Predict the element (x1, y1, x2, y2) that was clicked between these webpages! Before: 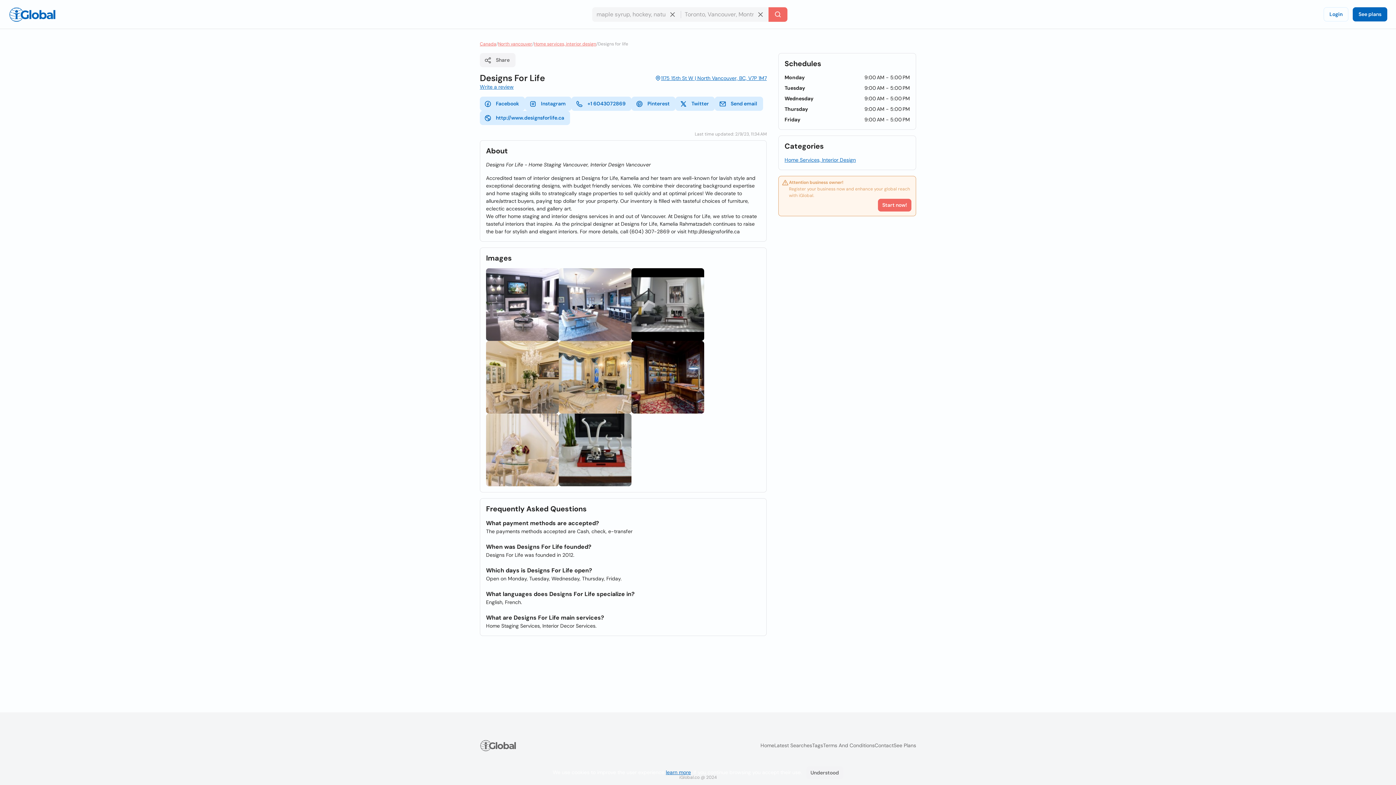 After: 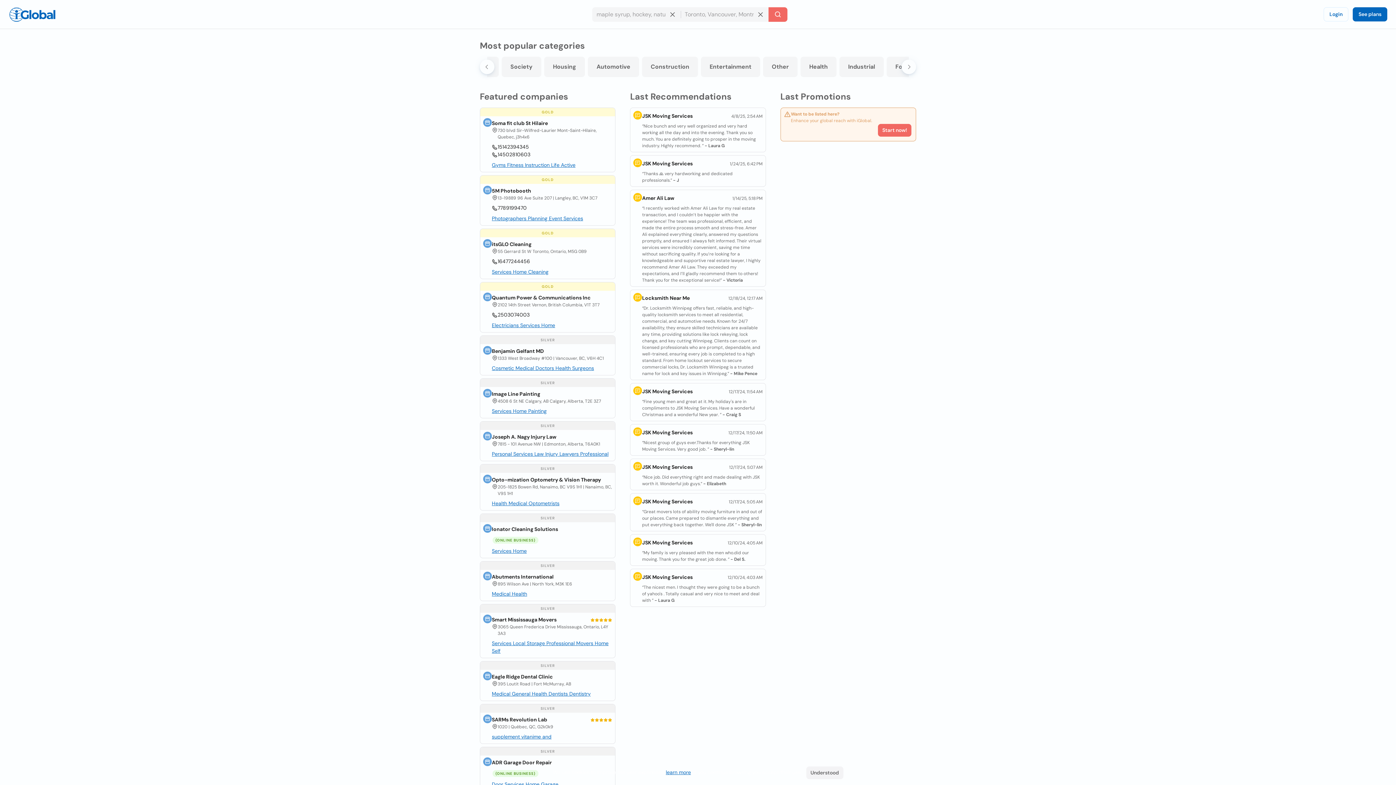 Action: label: Canada bbox: (480, 40, 496, 47)